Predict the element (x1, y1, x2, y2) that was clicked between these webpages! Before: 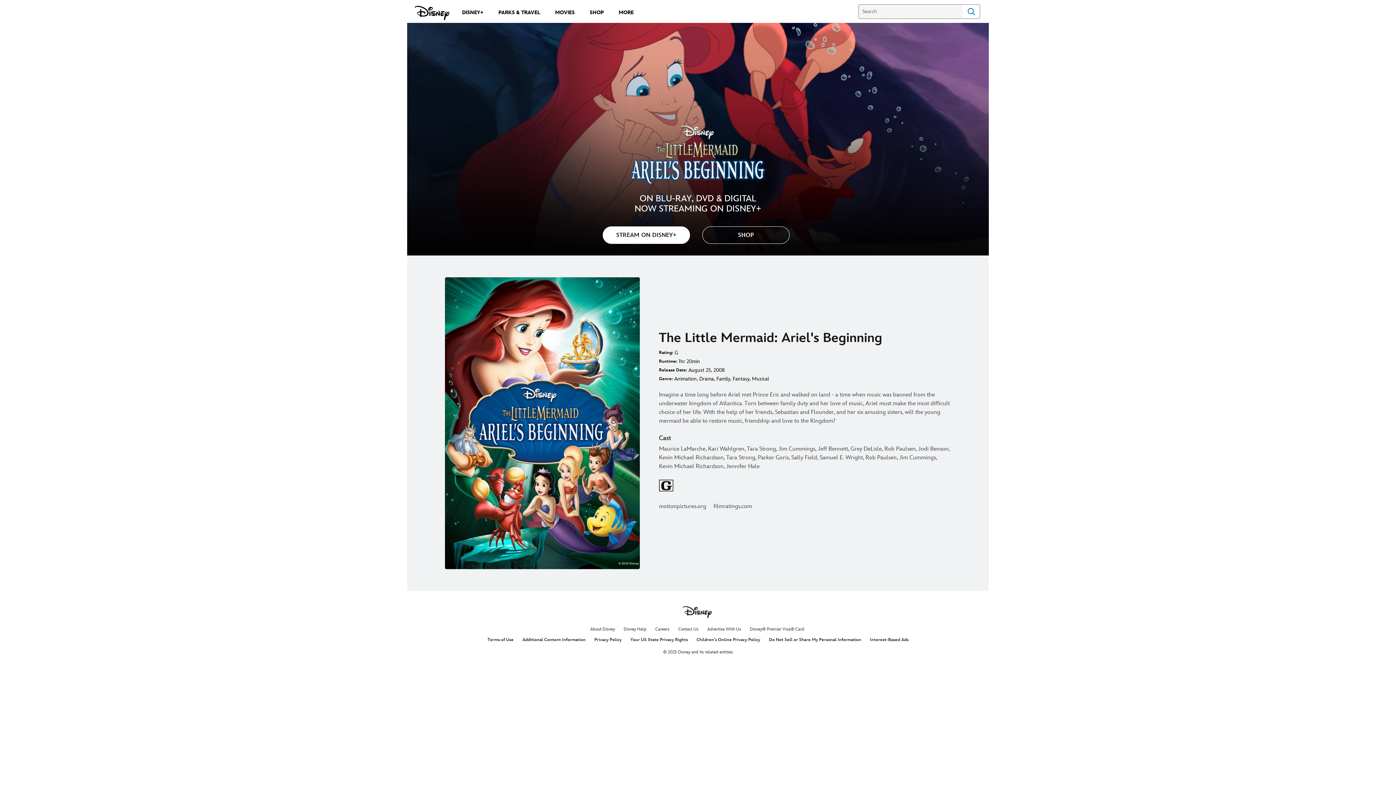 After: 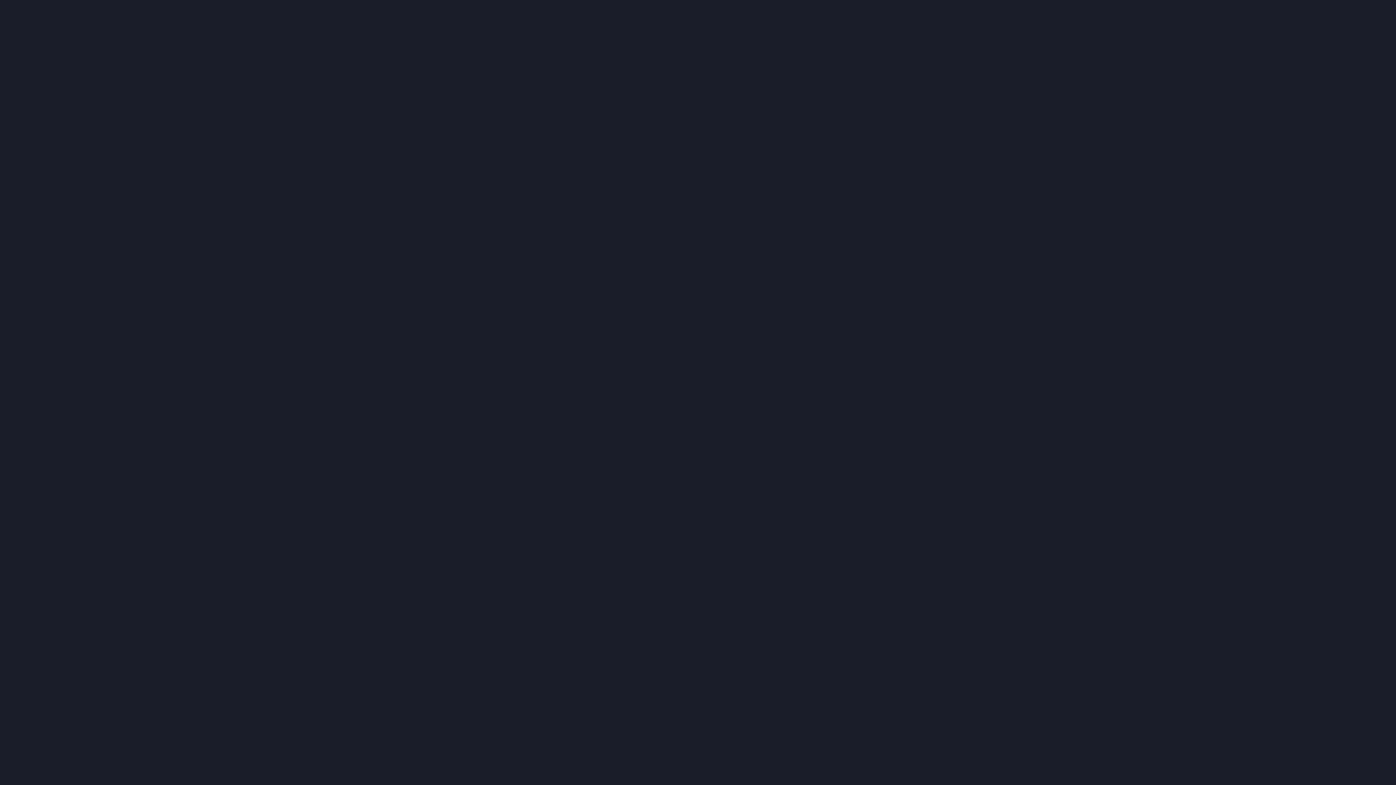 Action: label: DISNEY+ bbox: (457, 5, 488, 18)